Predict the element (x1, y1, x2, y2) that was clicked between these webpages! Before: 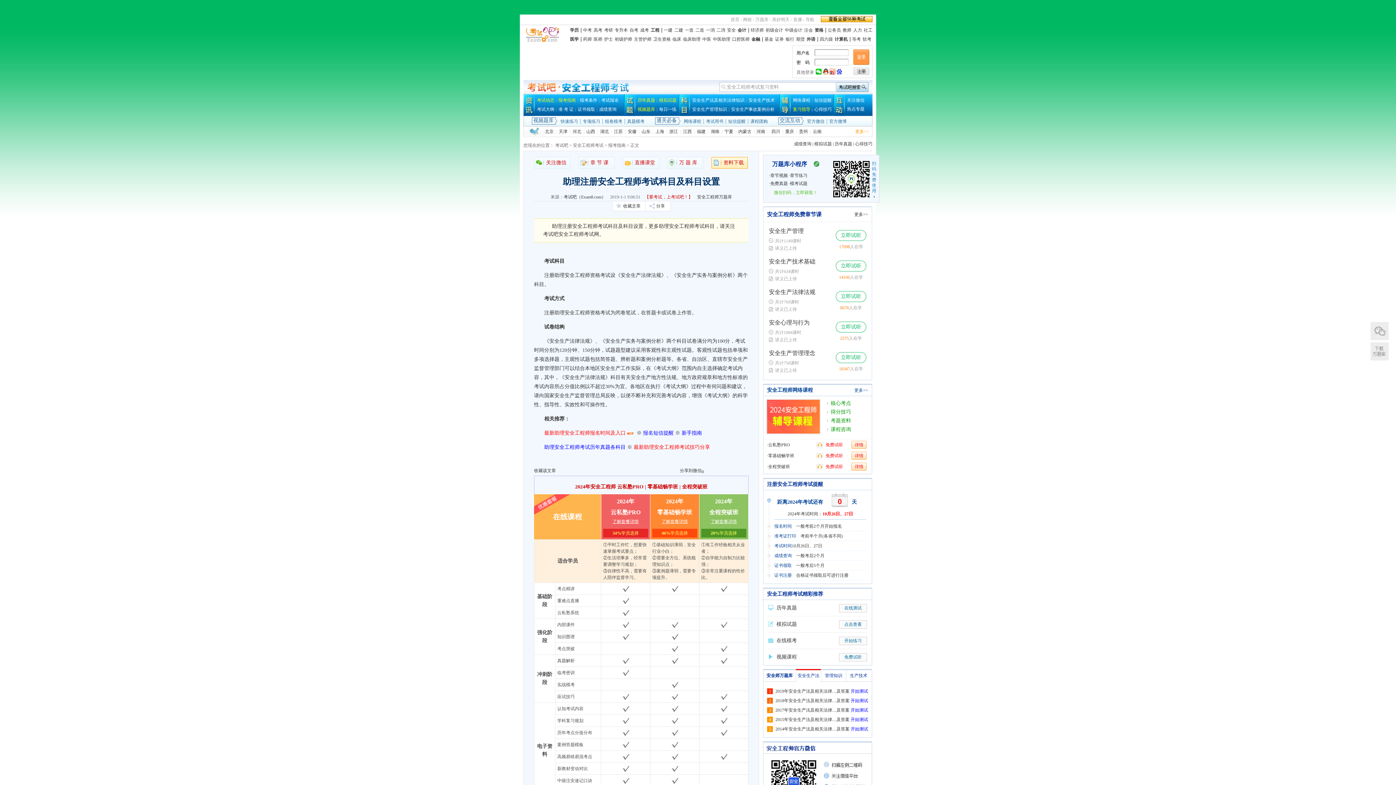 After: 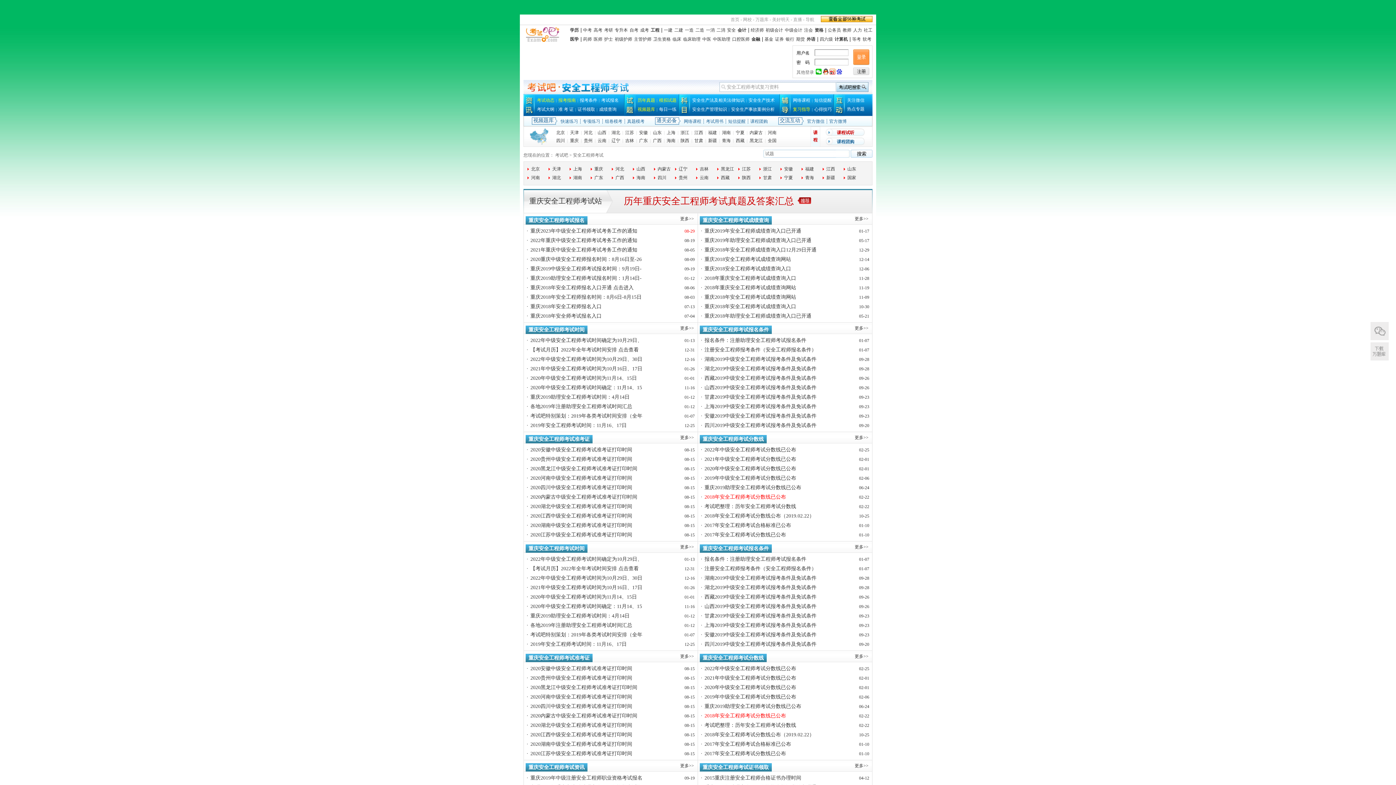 Action: bbox: (785, 129, 794, 134) label: 重庆